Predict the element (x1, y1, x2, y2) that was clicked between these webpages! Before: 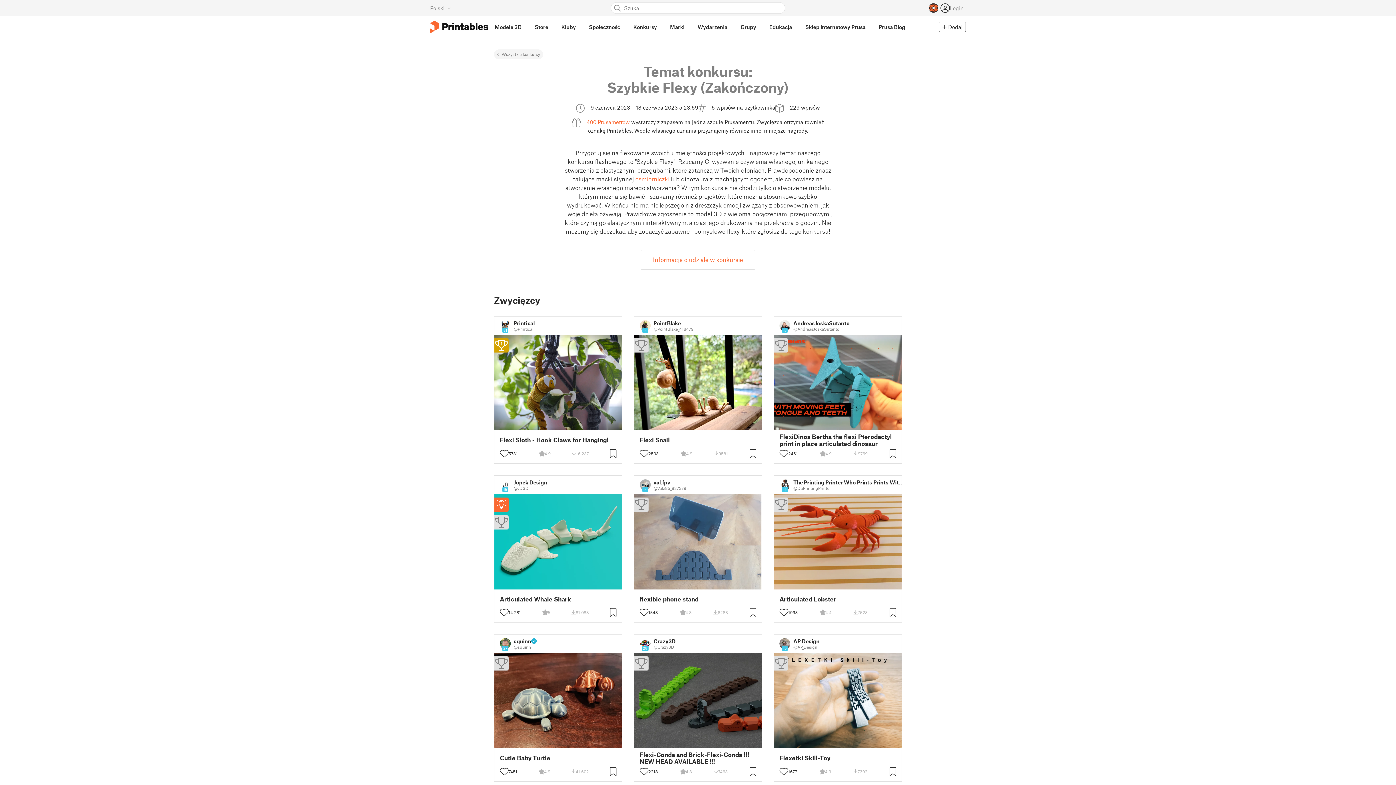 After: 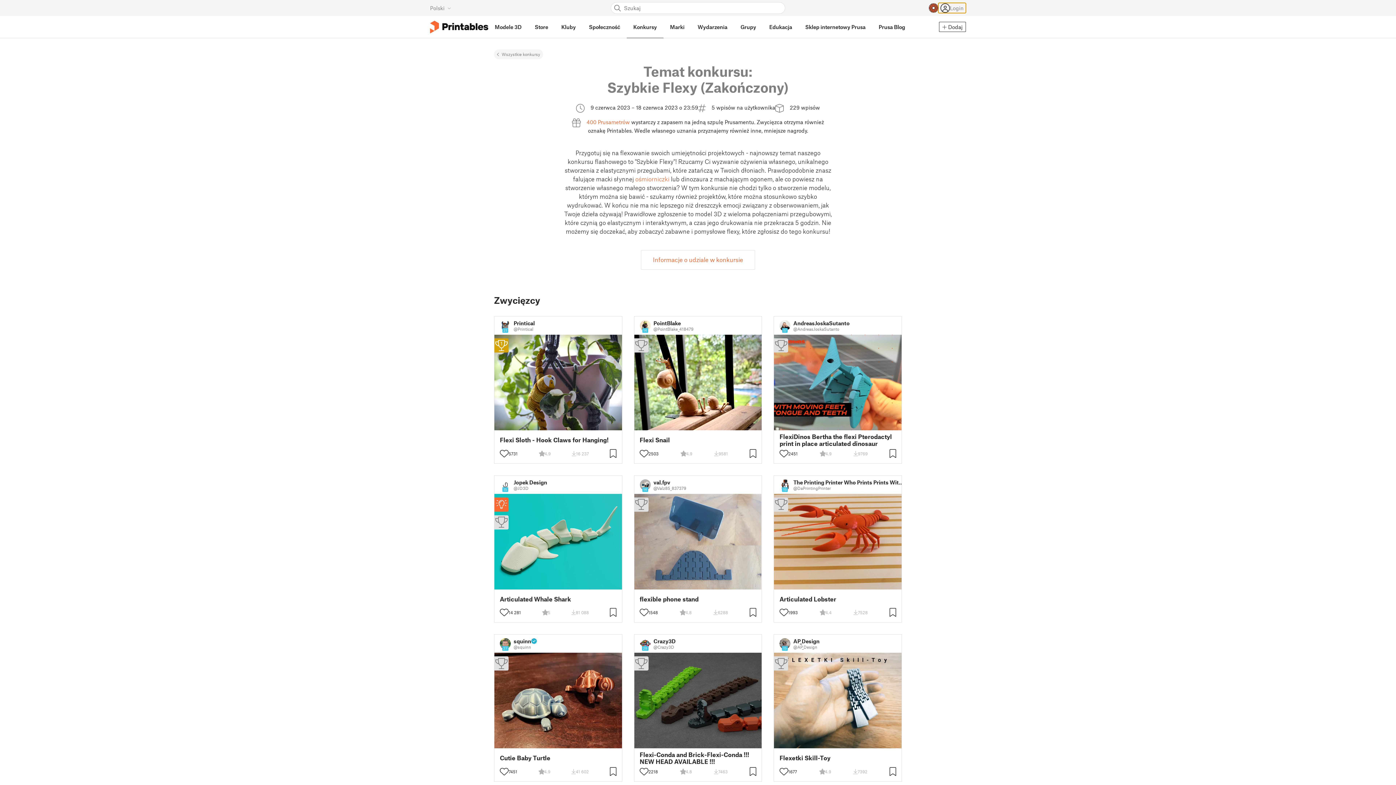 Action: bbox: (938, 2, 966, 13) label: Login